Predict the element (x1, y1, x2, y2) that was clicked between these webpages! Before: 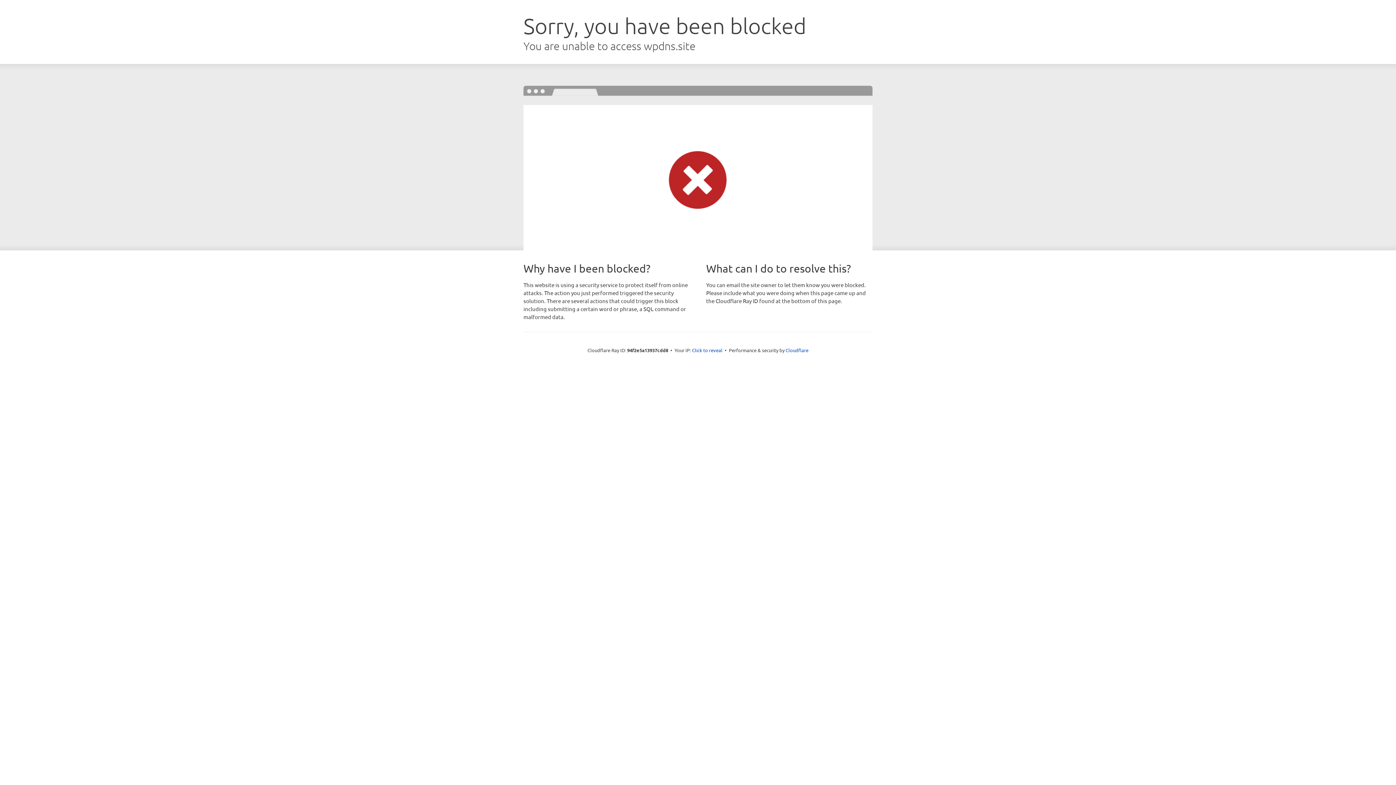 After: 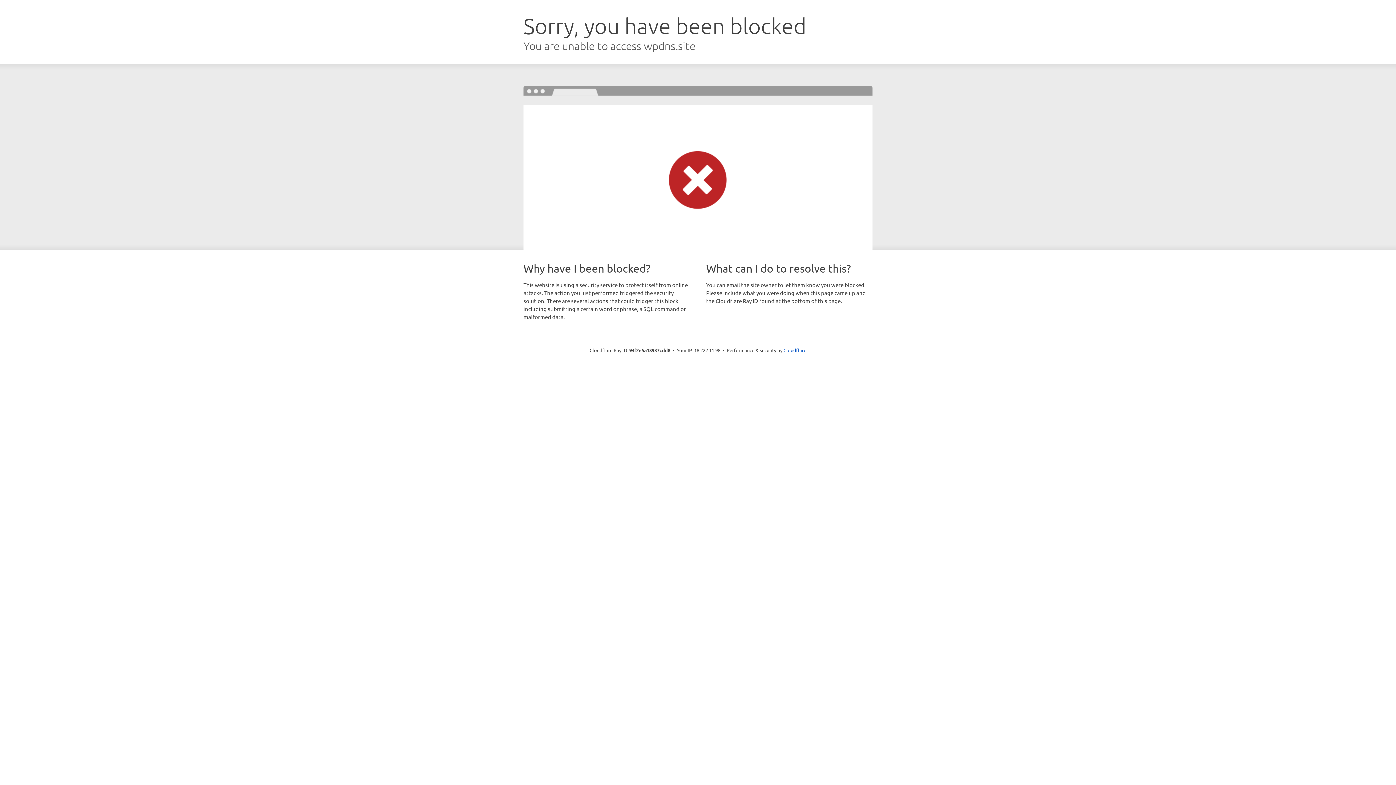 Action: label: Click to reveal bbox: (692, 346, 722, 353)